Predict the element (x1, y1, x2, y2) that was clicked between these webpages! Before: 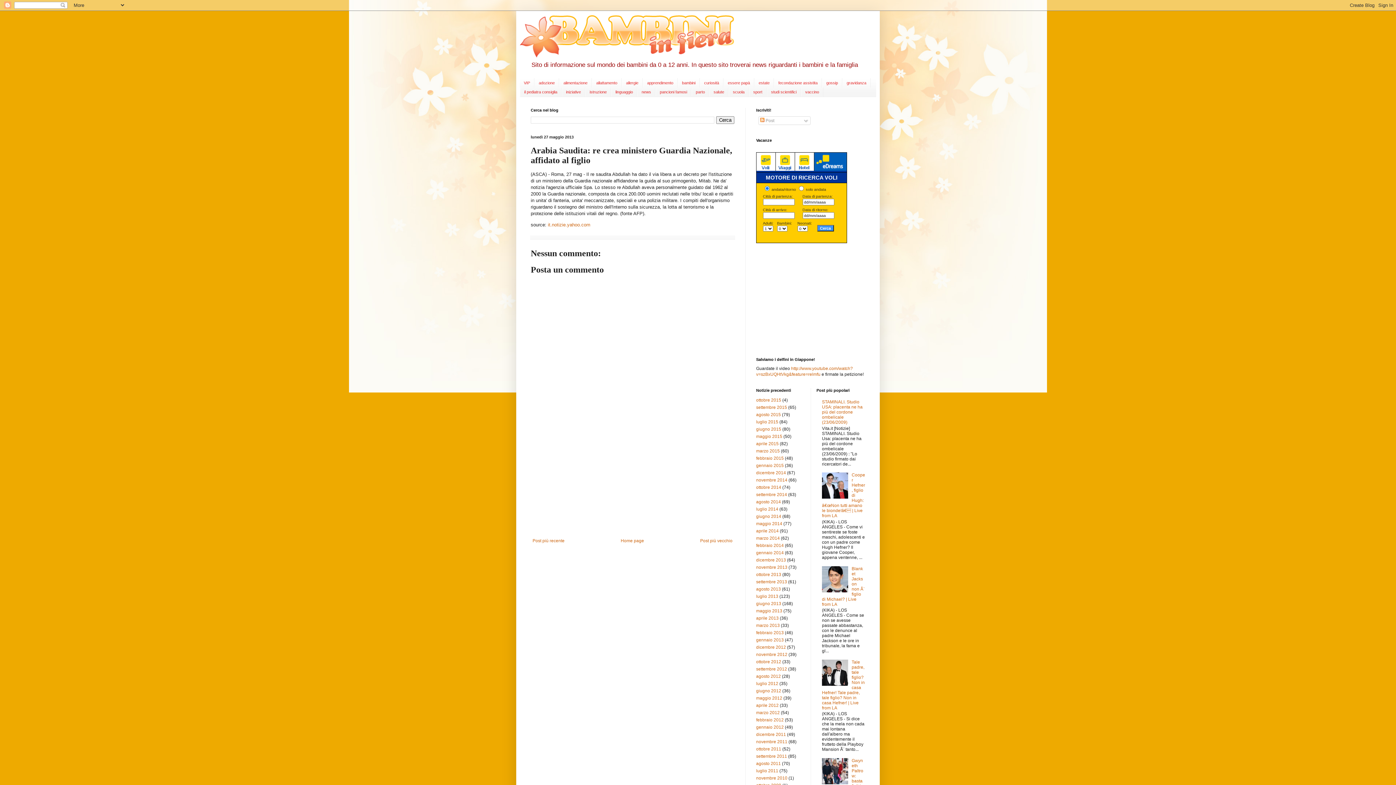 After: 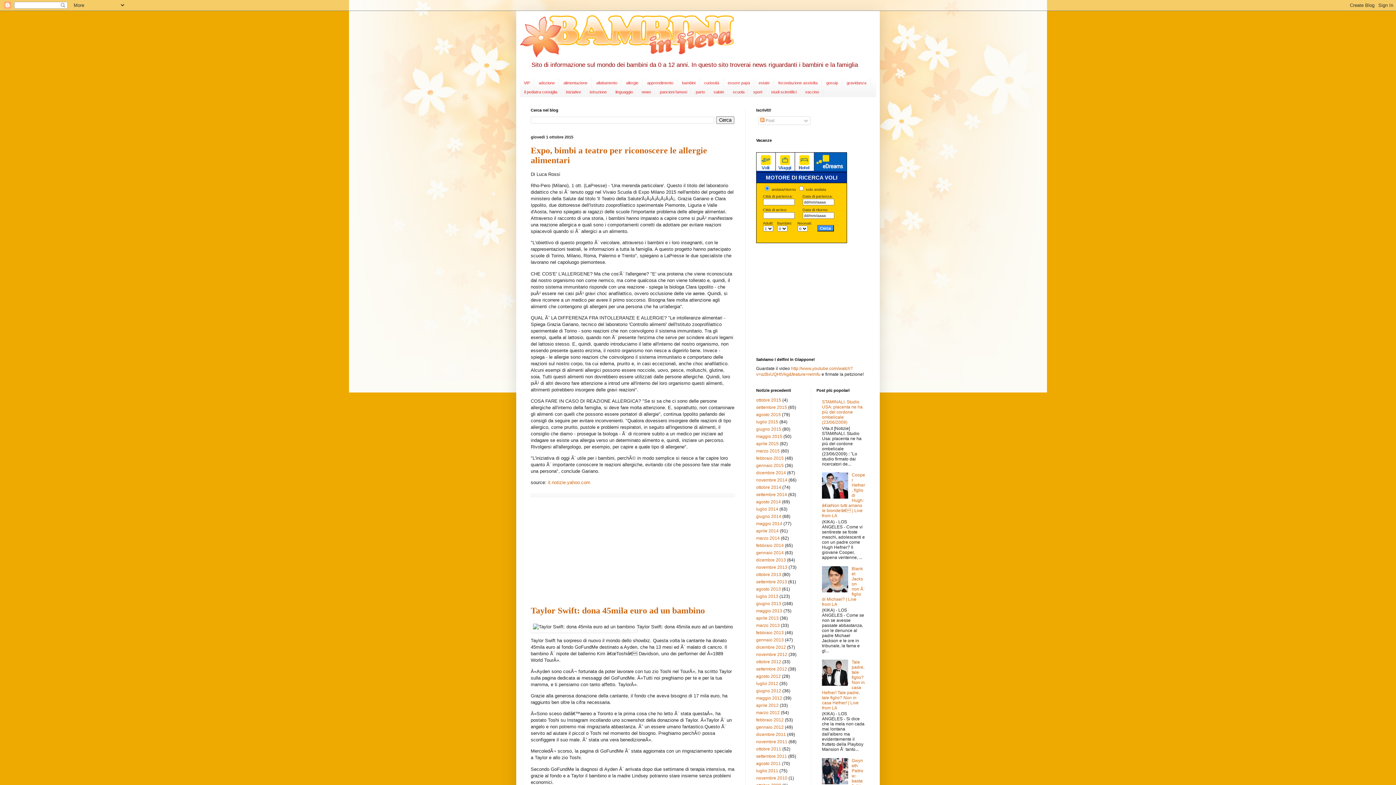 Action: bbox: (520, 14, 876, 57)